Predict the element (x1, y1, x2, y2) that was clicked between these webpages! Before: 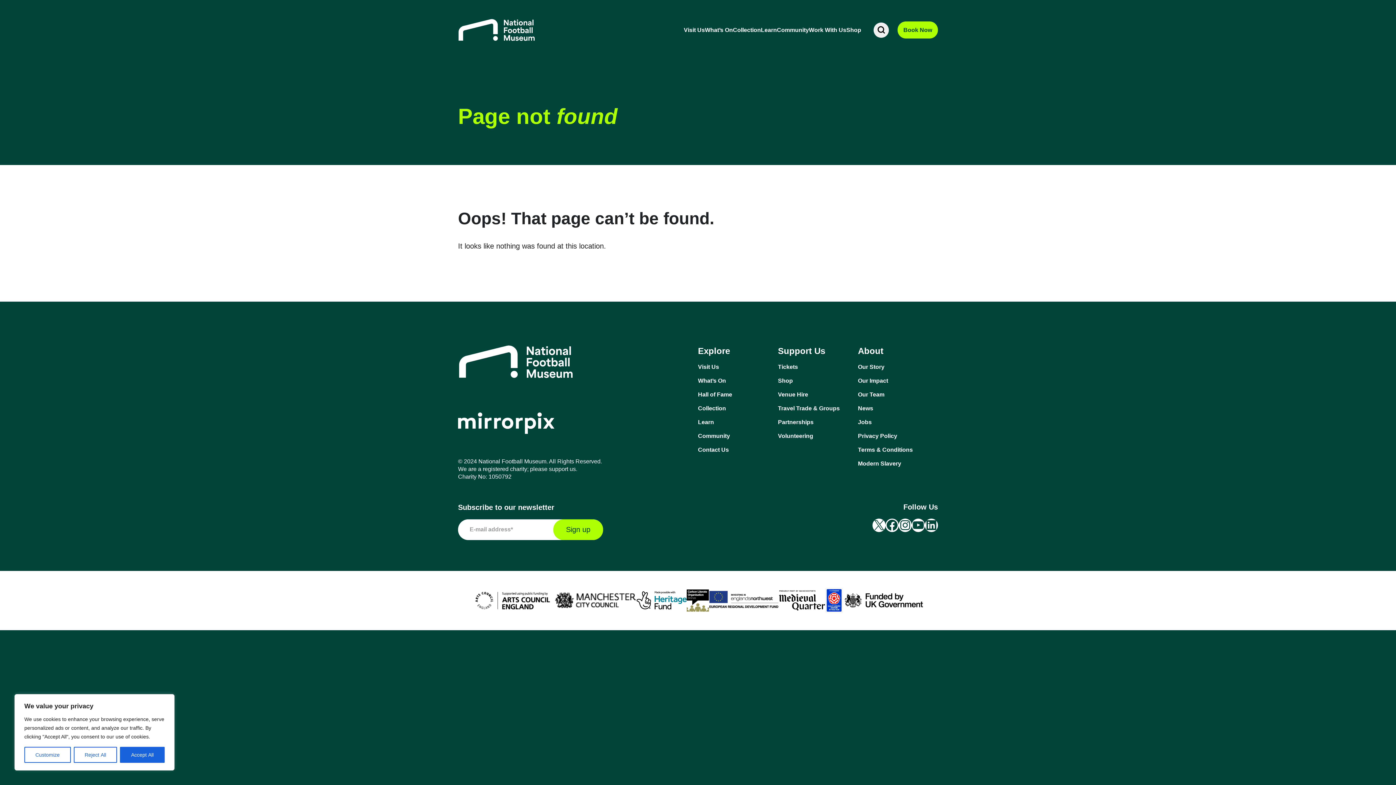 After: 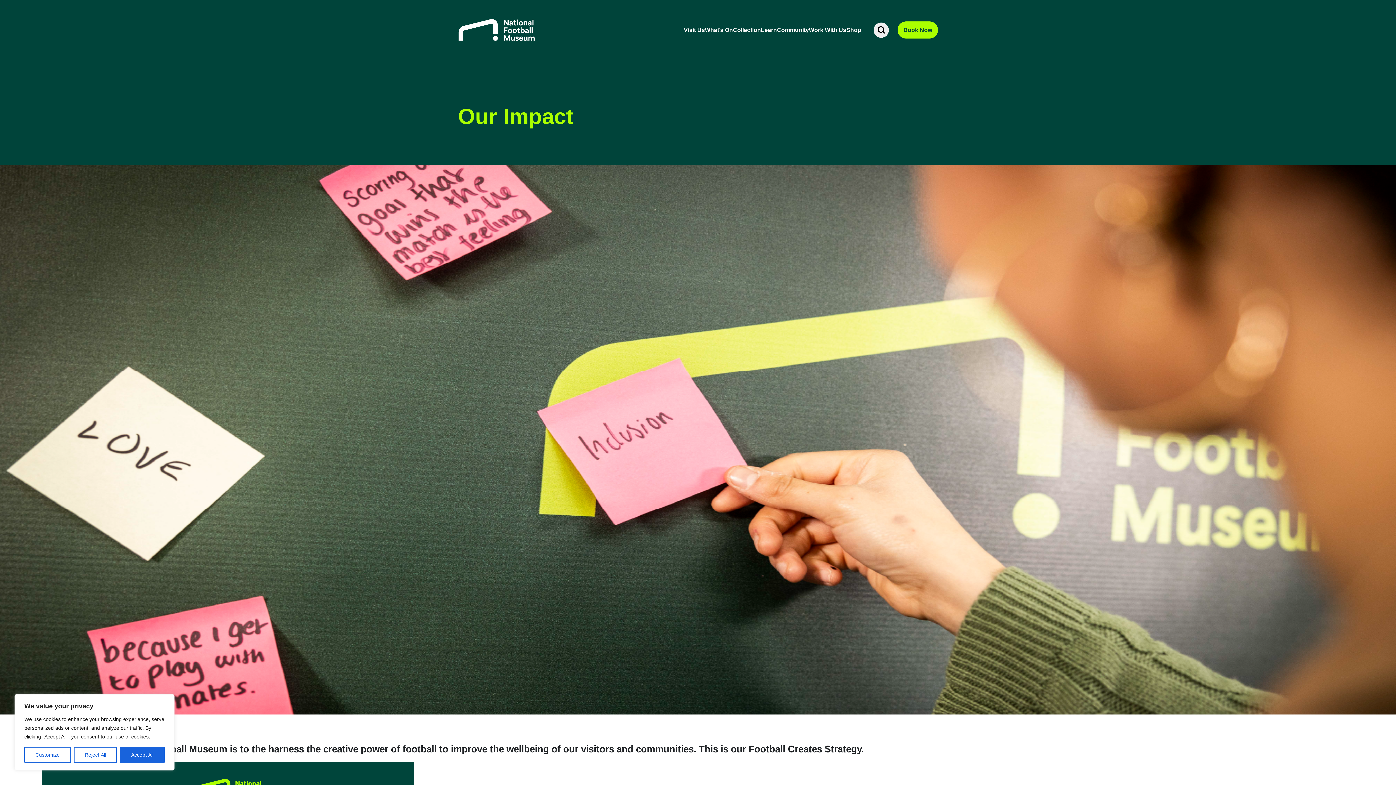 Action: bbox: (858, 376, 938, 384) label: Our Impact